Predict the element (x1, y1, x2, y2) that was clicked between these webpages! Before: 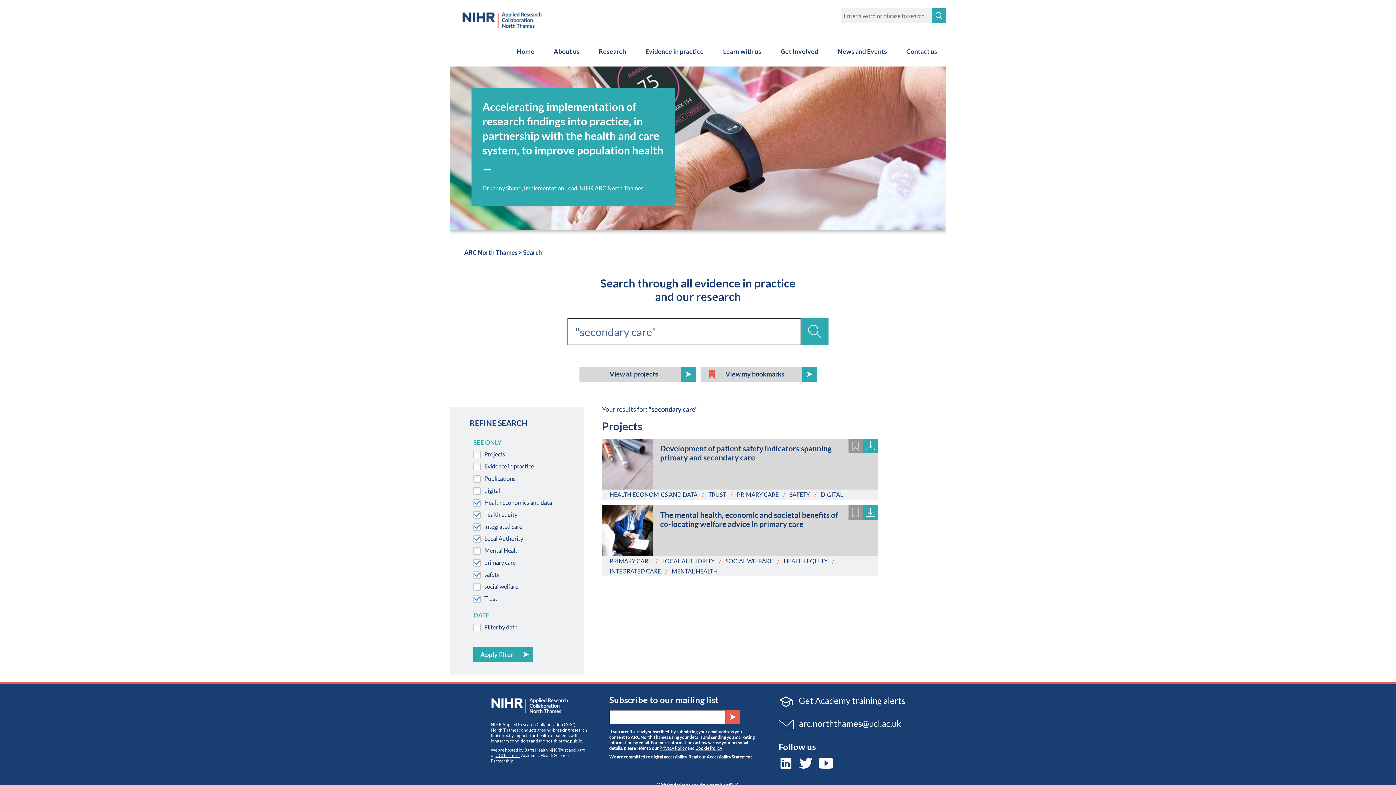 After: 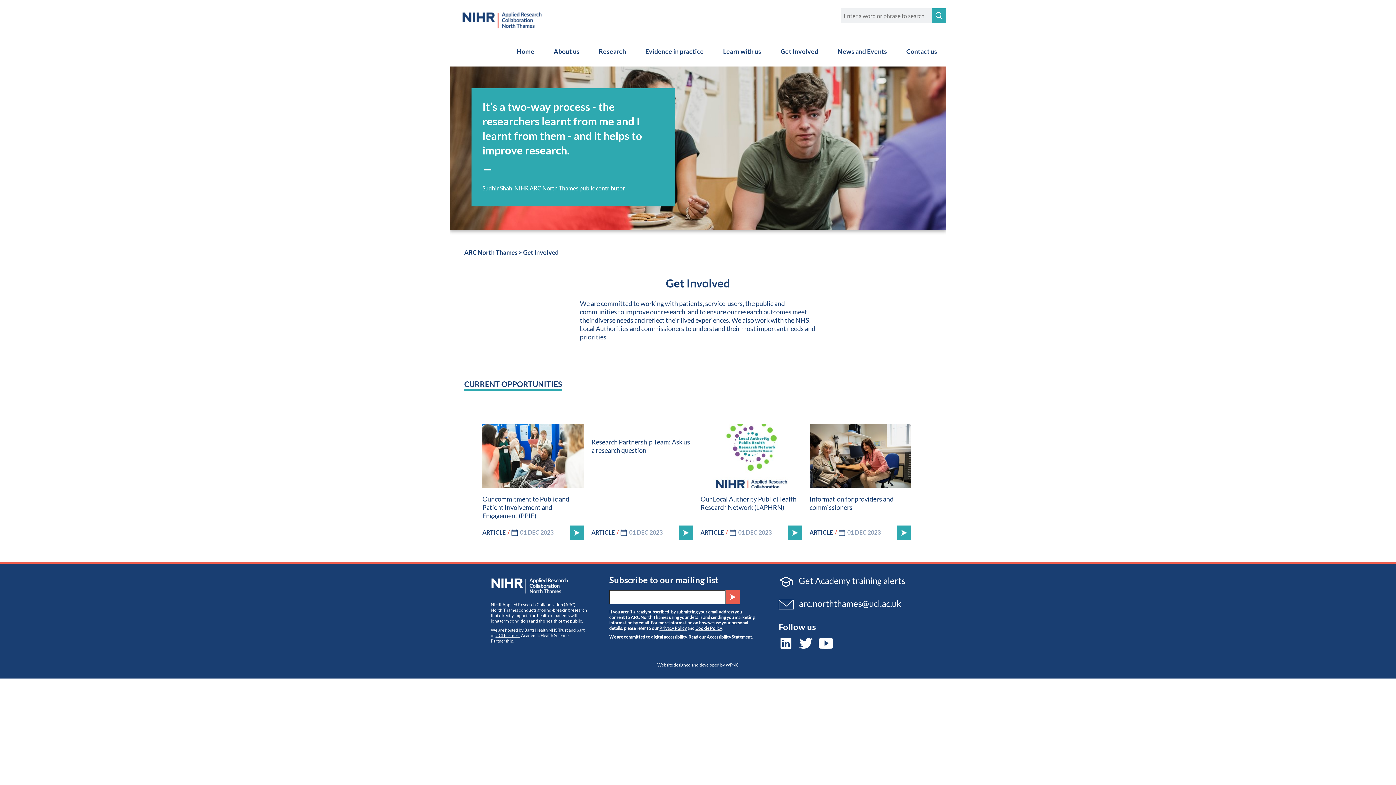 Action: label: Get Involved bbox: (771, 36, 827, 66)